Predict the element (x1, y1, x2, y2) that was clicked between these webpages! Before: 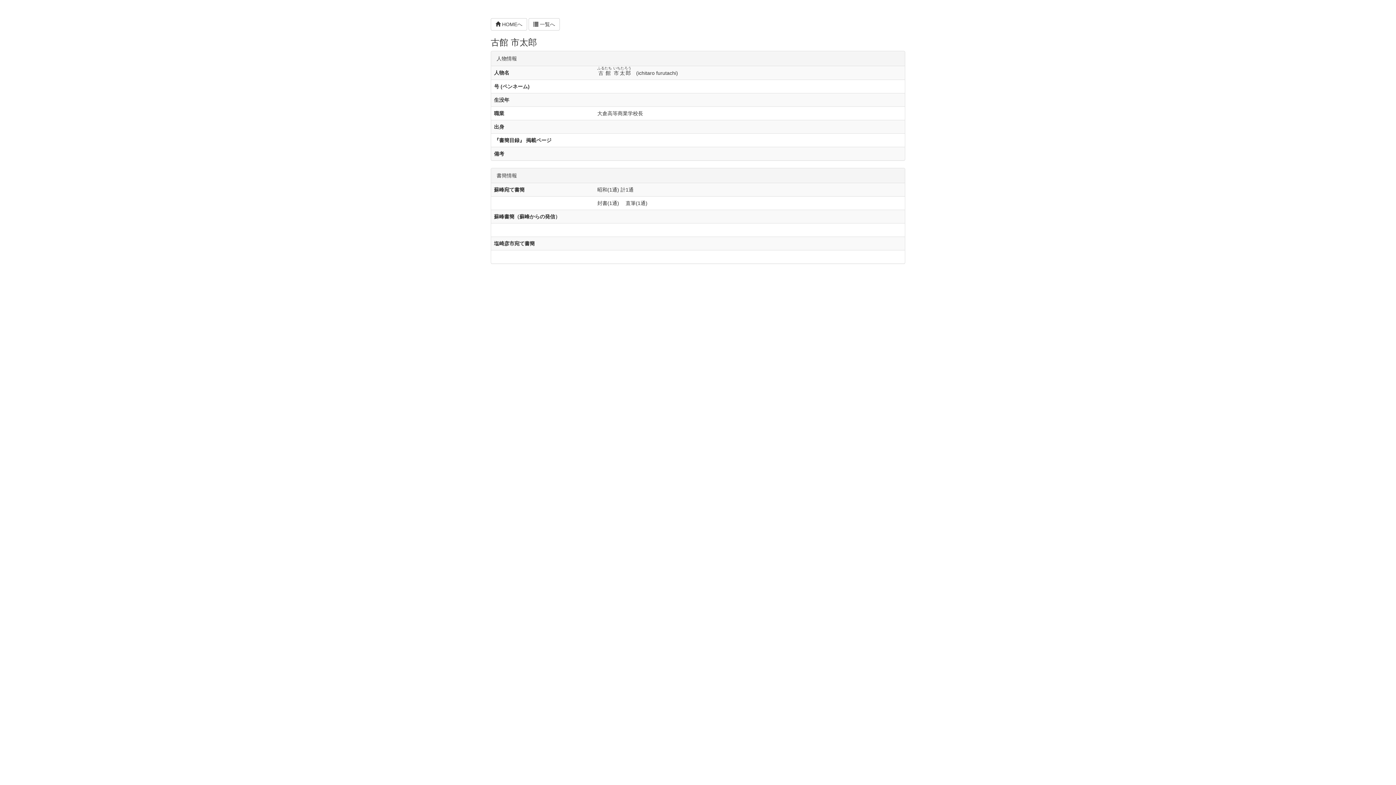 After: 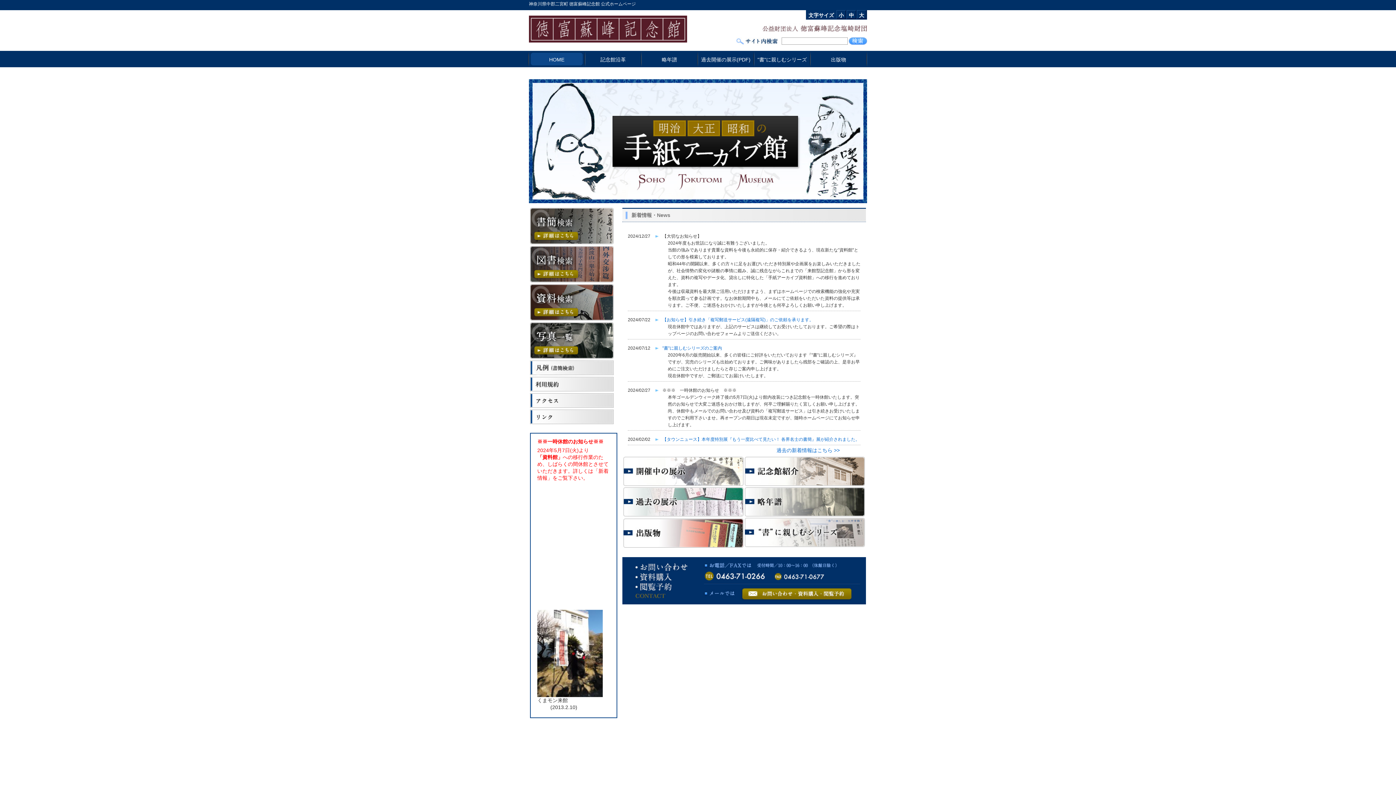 Action: label:  HOMEへ bbox: (490, 18, 527, 30)